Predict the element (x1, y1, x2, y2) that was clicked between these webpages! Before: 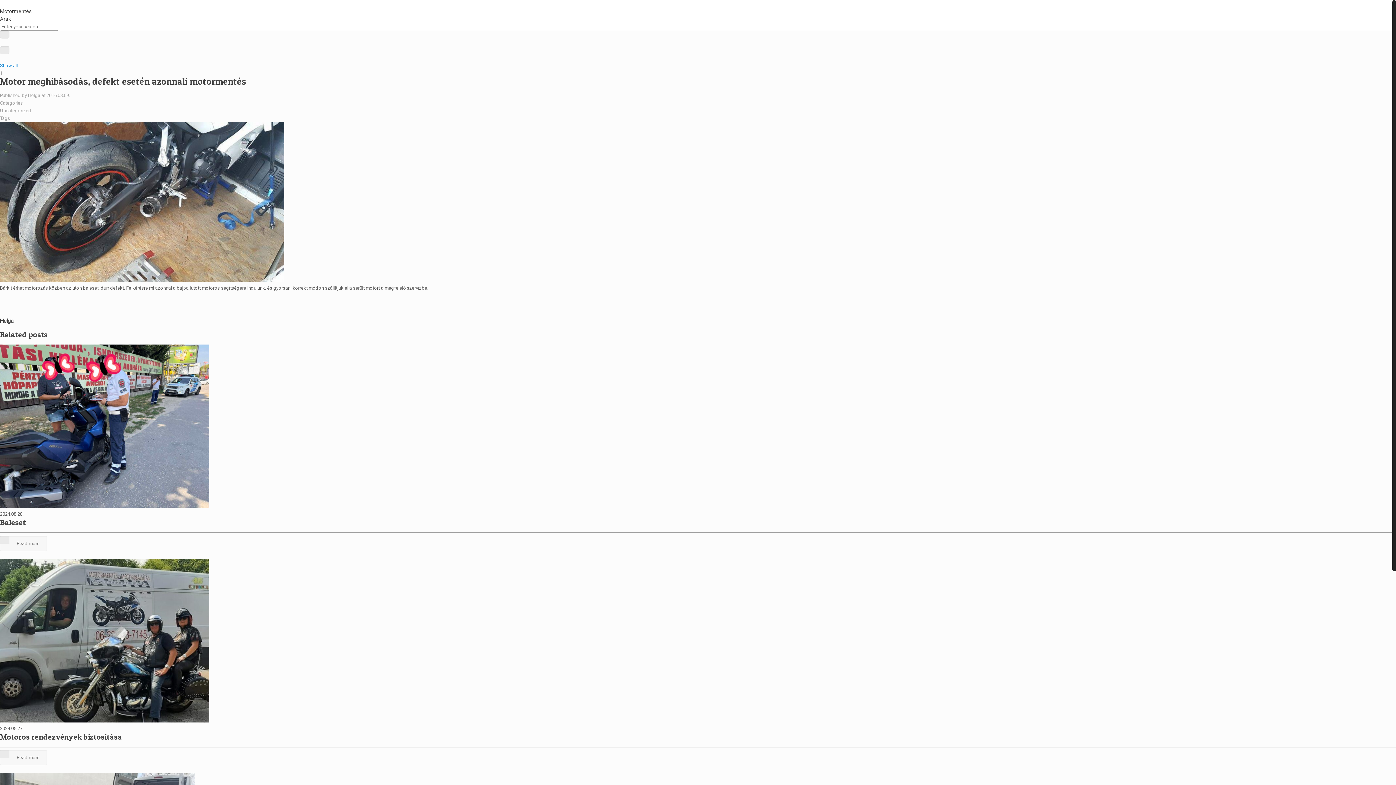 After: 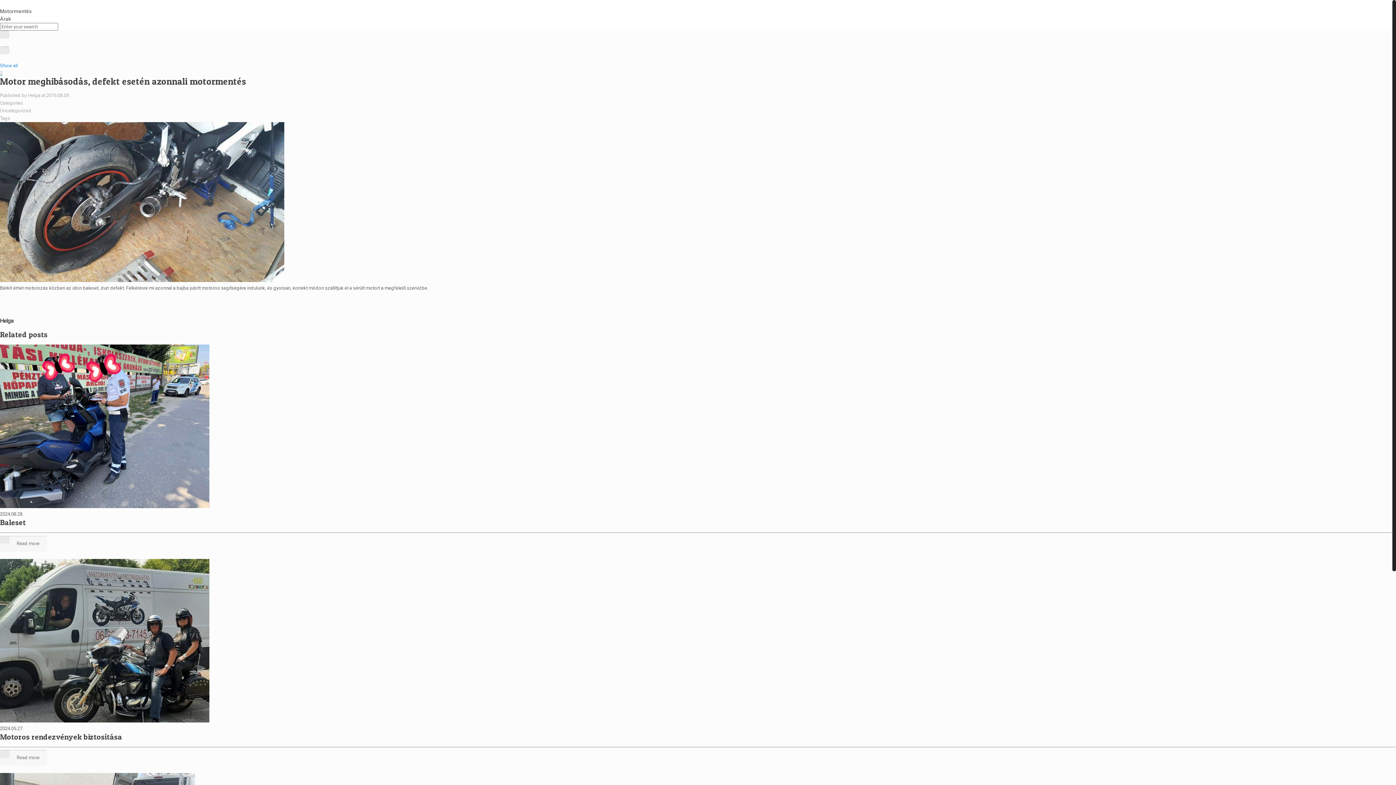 Action: bbox: (0, 70, 2, 76) label: 1